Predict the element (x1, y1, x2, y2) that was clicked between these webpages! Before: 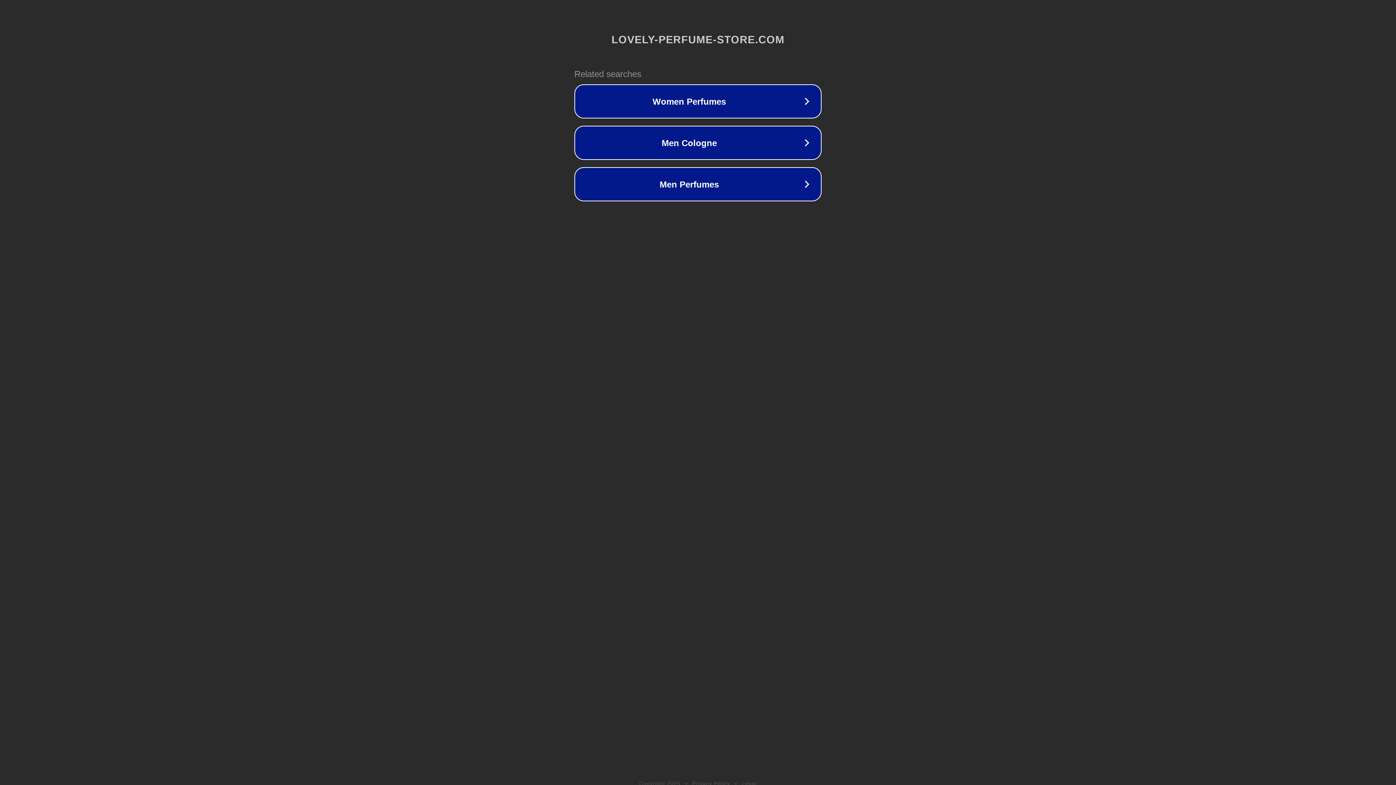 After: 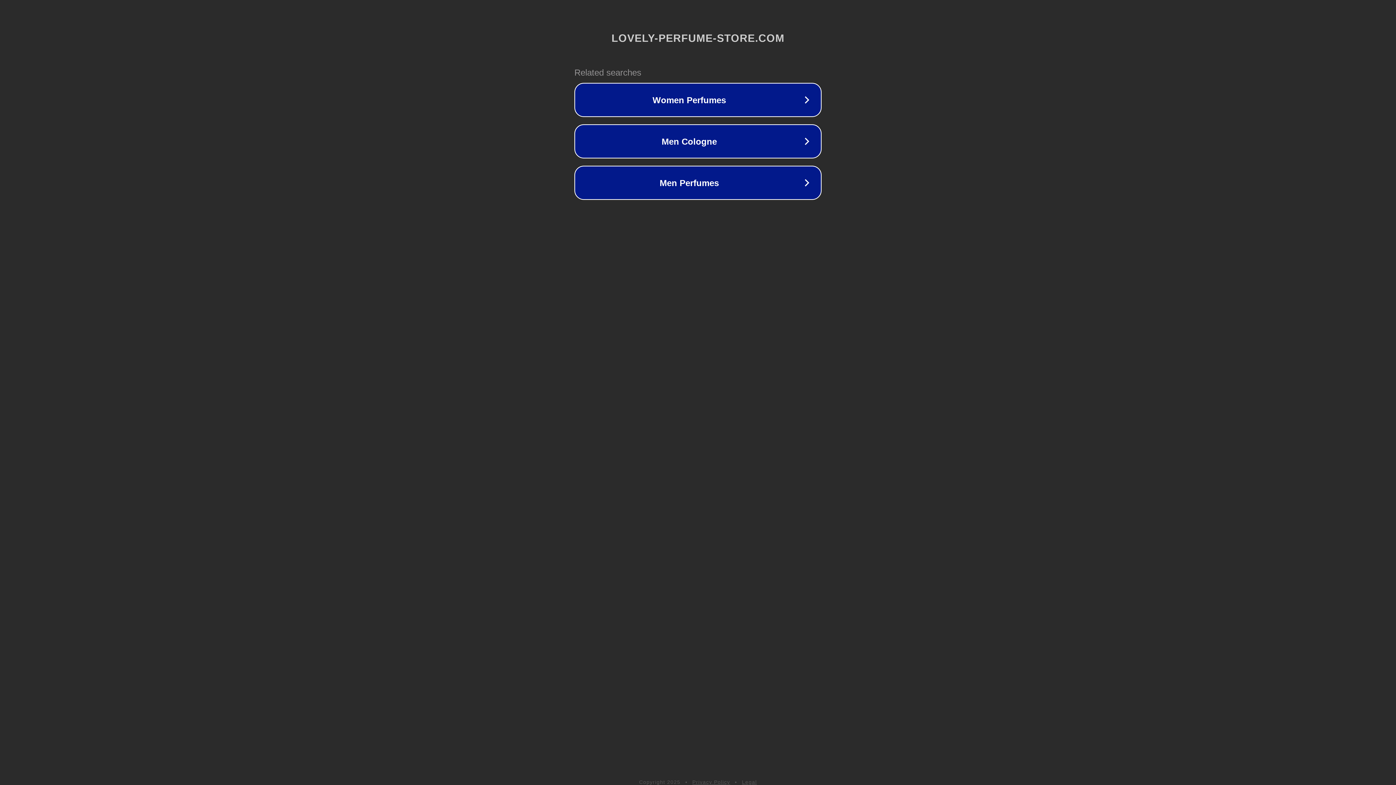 Action: bbox: (692, 781, 730, 786) label: Privacy Policy